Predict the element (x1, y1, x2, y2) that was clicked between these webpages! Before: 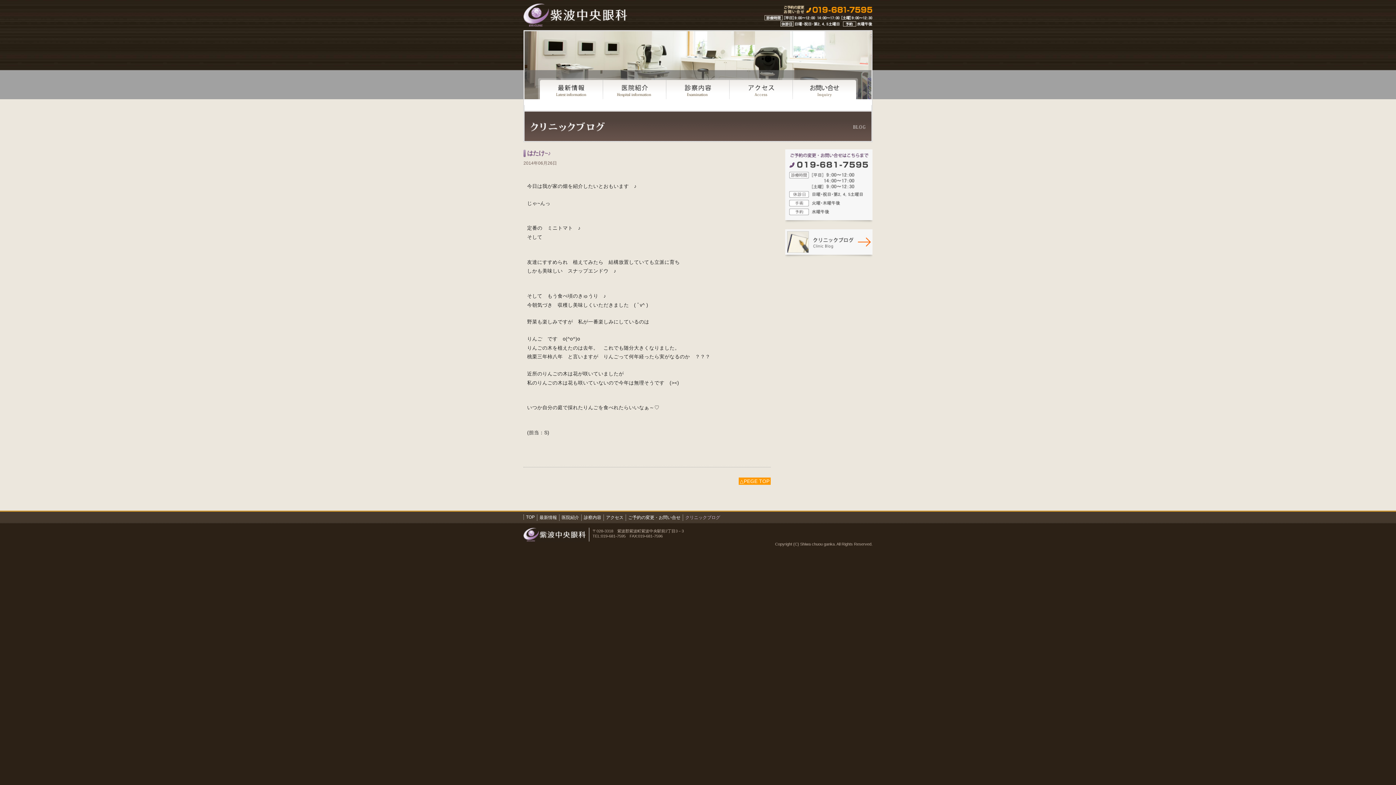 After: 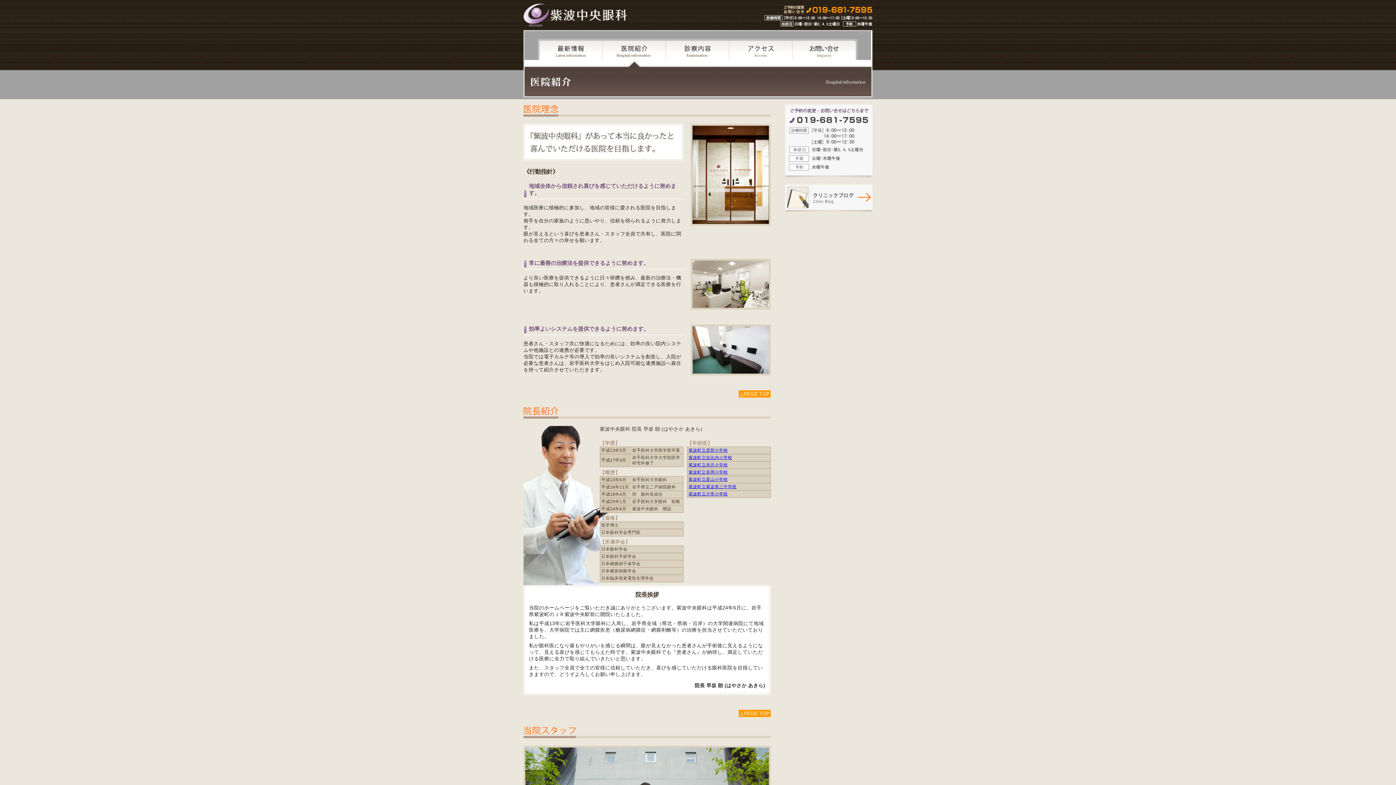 Action: bbox: (561, 515, 579, 520) label: 医院紹介